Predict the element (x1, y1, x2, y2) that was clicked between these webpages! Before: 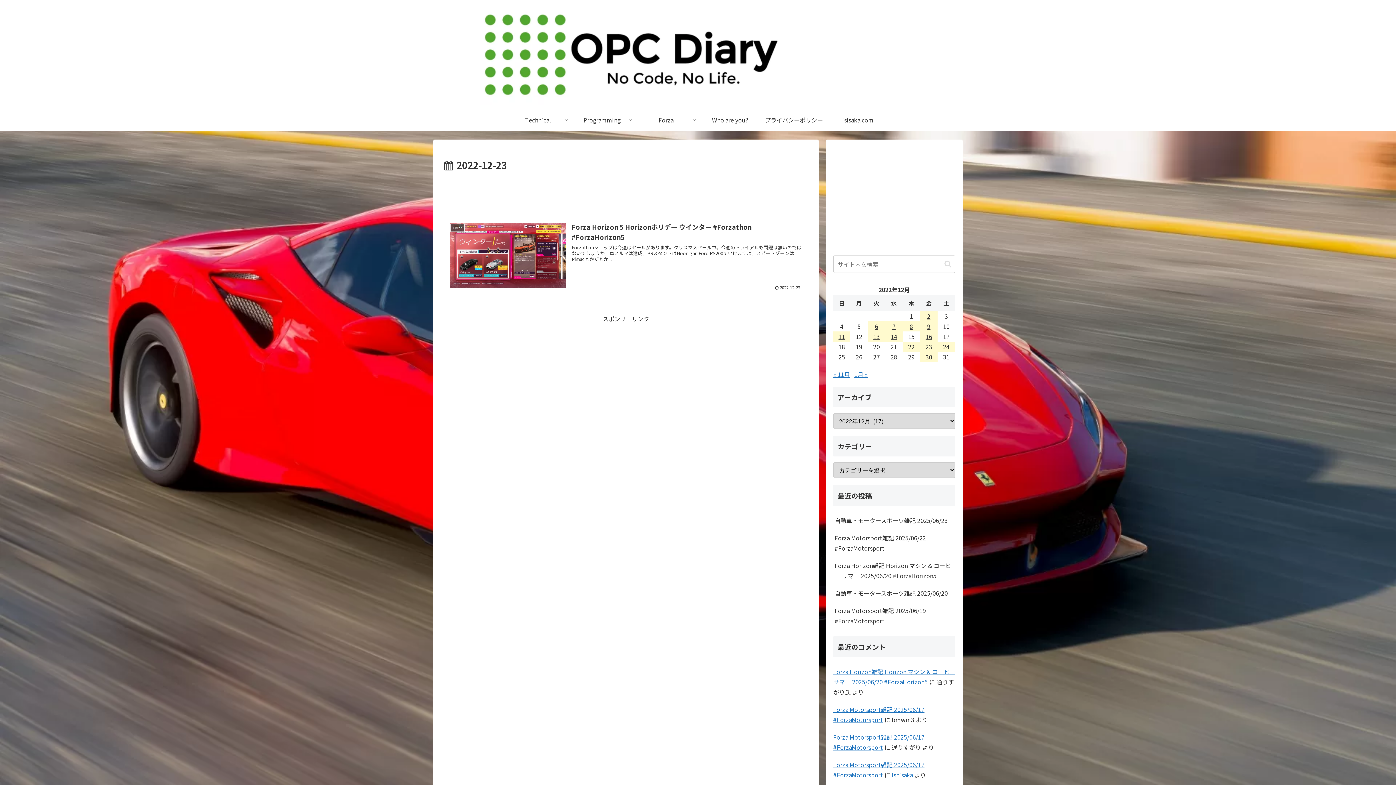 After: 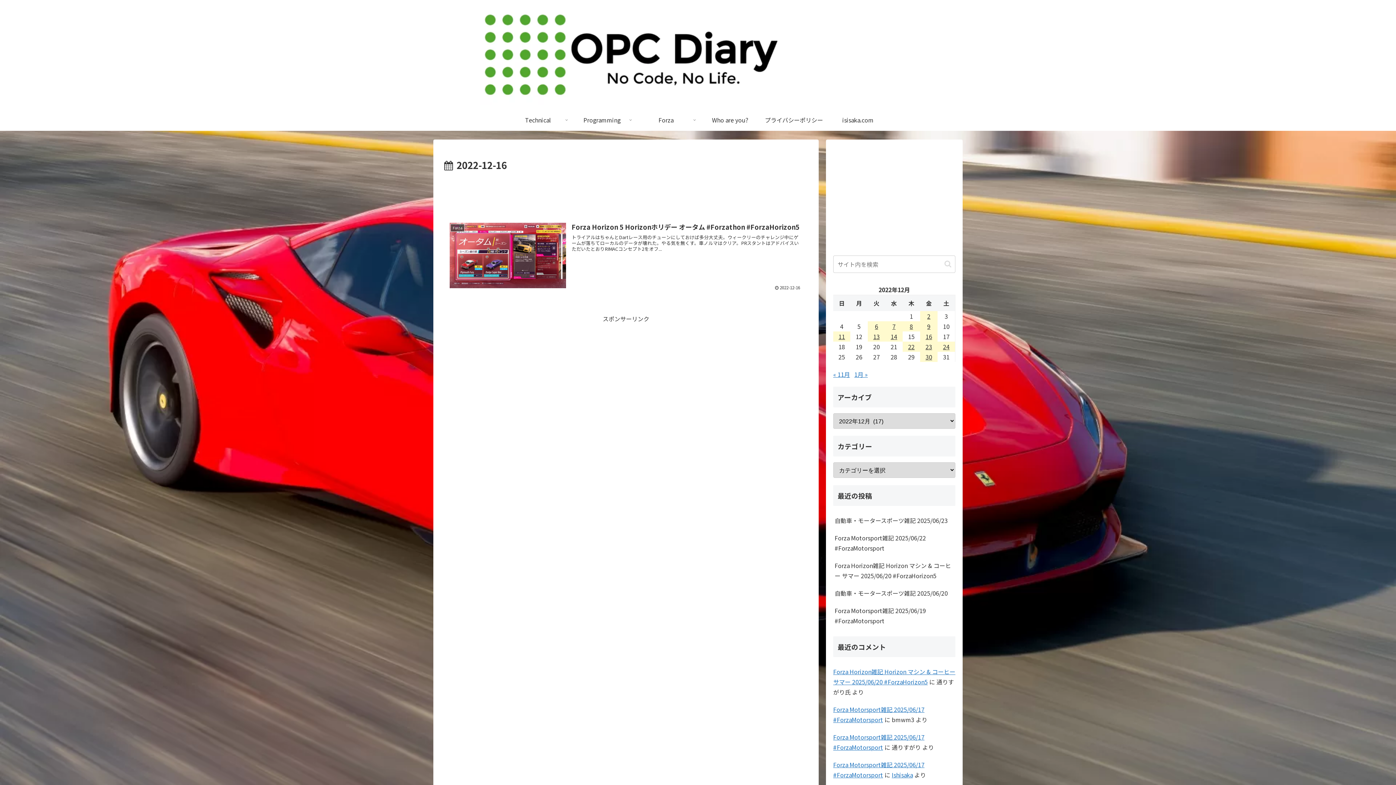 Action: label: 2022年12月16日 に投稿を公開 bbox: (920, 331, 937, 341)